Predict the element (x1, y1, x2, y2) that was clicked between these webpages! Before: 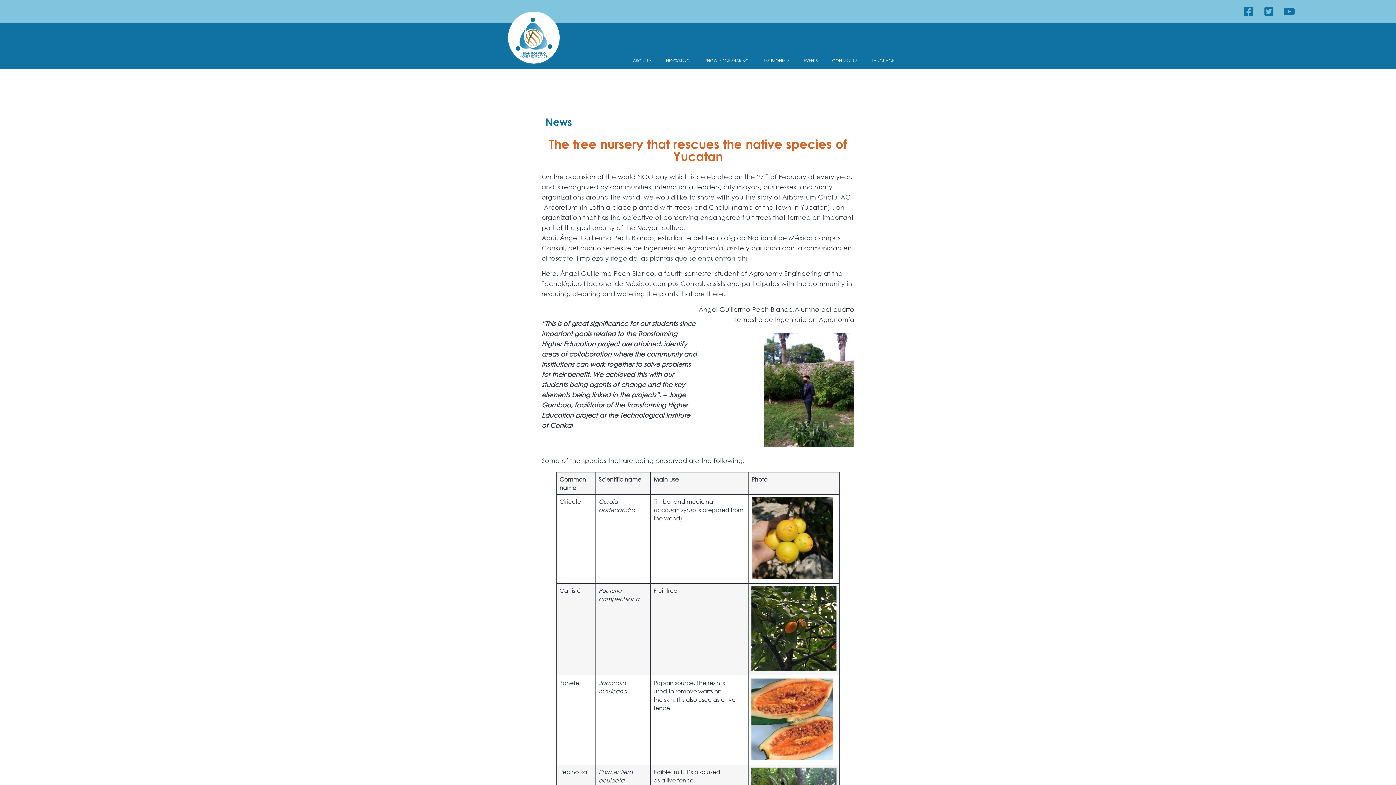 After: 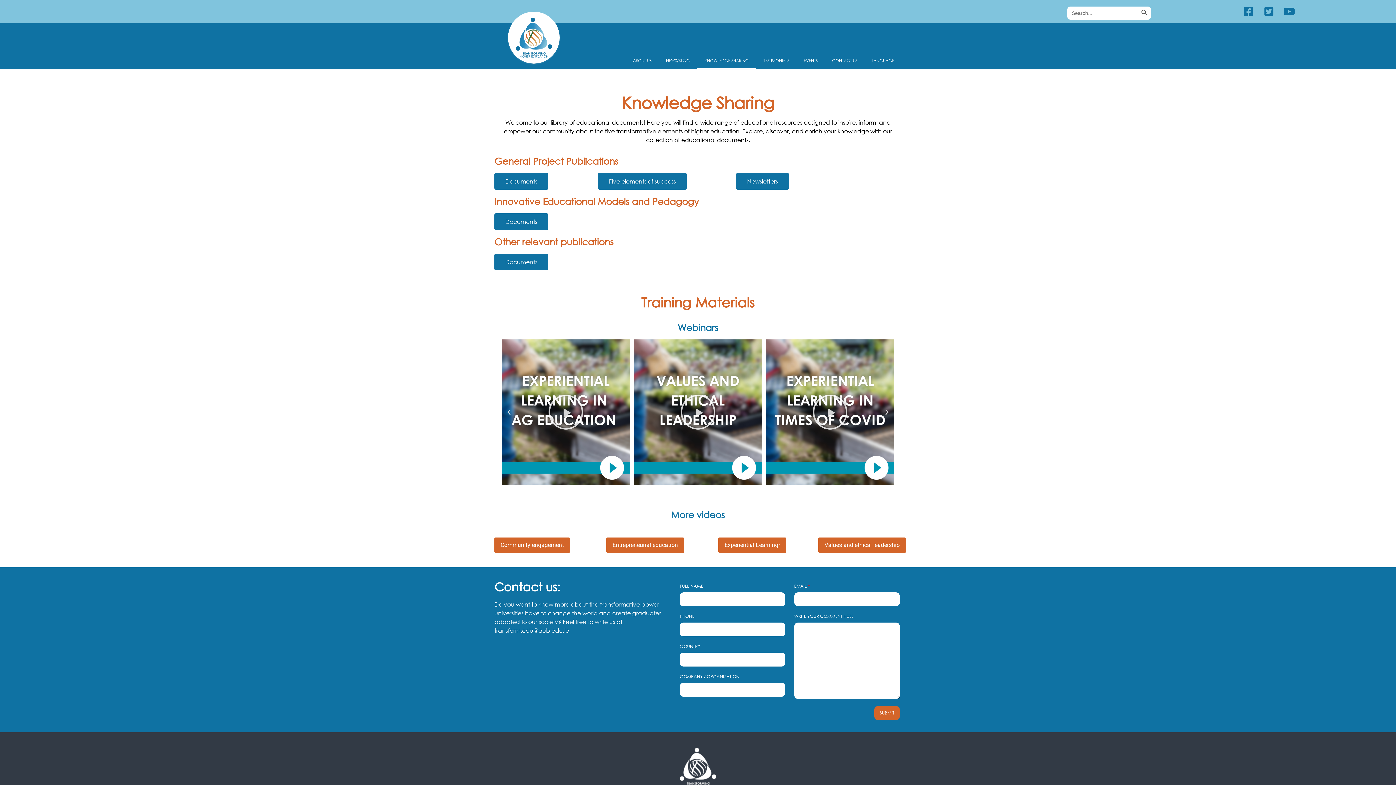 Action: bbox: (697, 52, 756, 69) label: KNOWLEDGE SHARING